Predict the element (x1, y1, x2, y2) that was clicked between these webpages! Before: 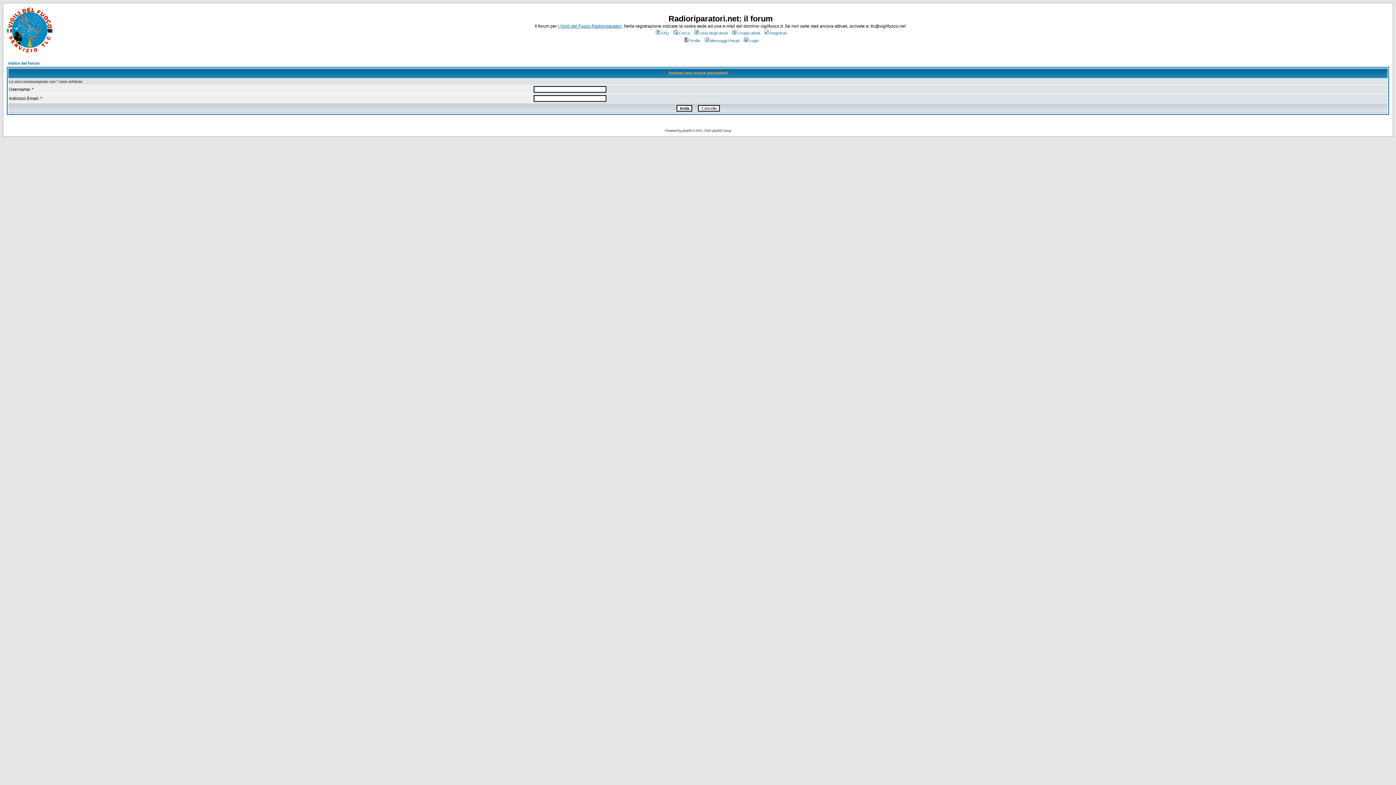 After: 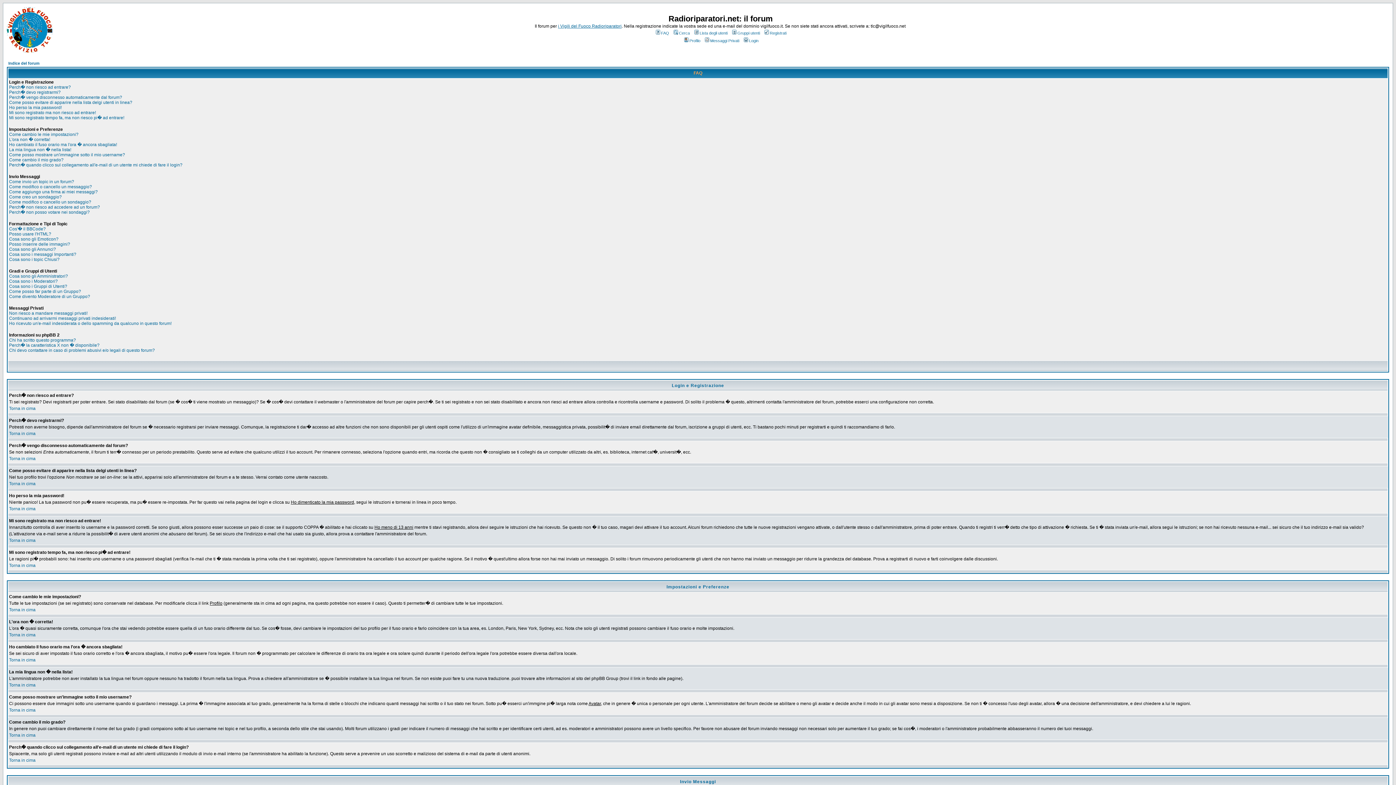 Action: label: FAQ bbox: (654, 30, 669, 35)